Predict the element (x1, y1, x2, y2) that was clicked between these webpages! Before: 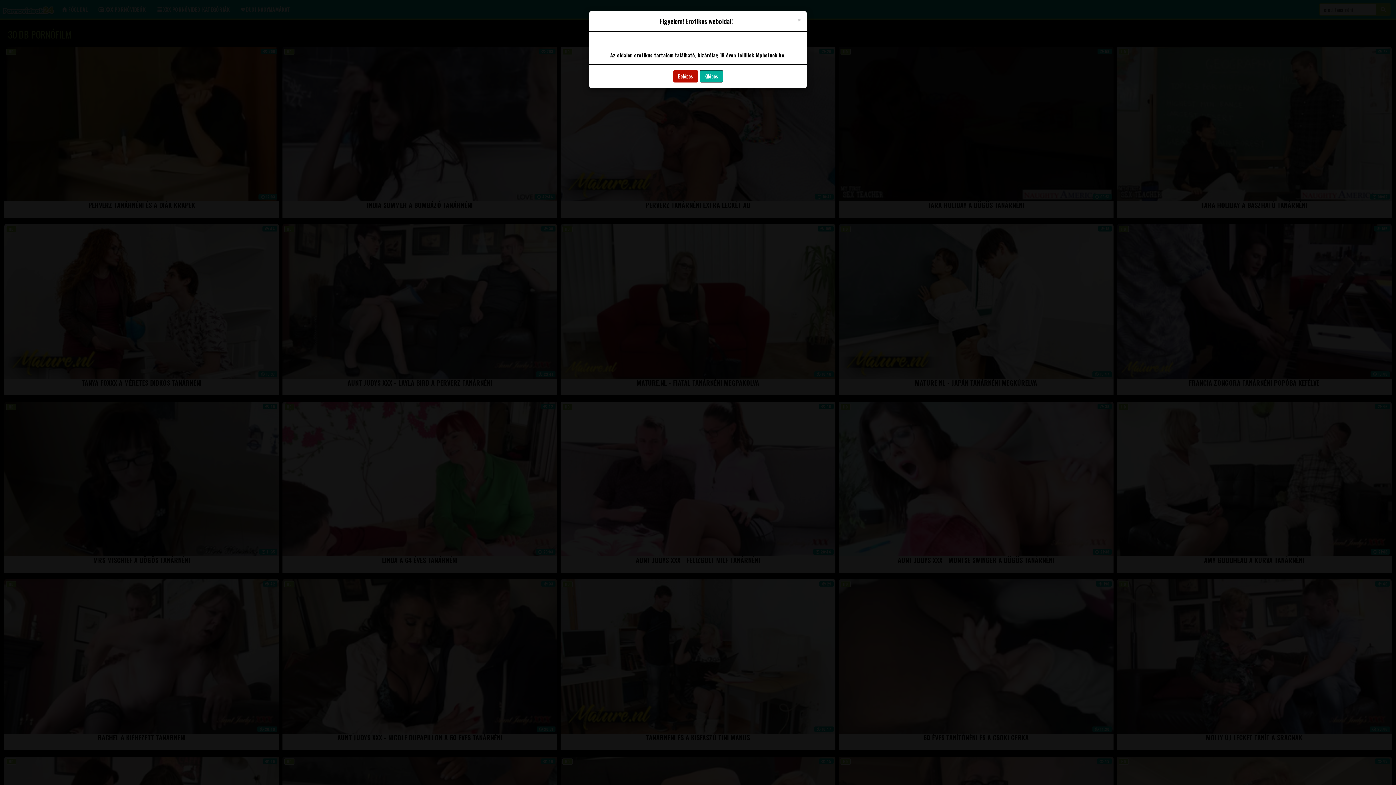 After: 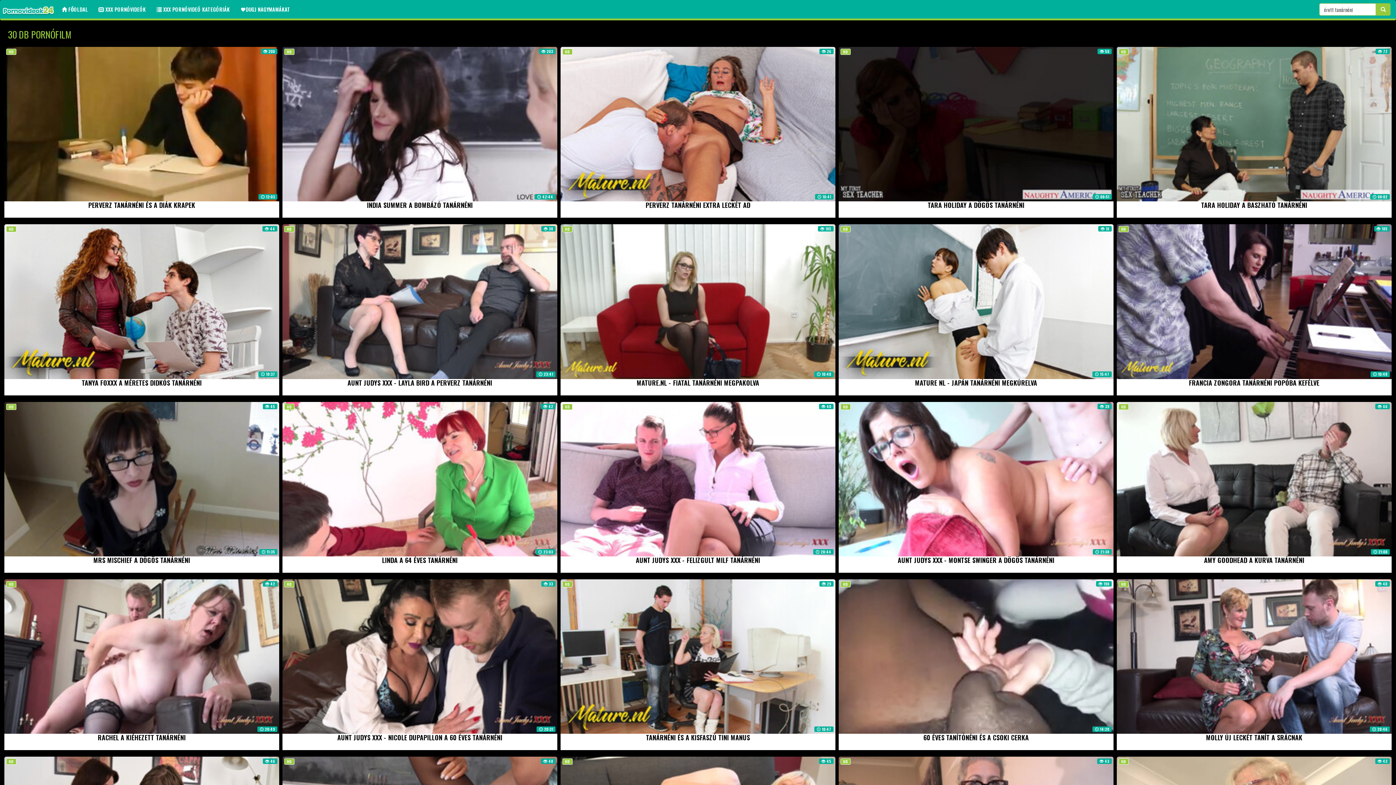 Action: label: Close bbox: (797, 16, 801, 23)